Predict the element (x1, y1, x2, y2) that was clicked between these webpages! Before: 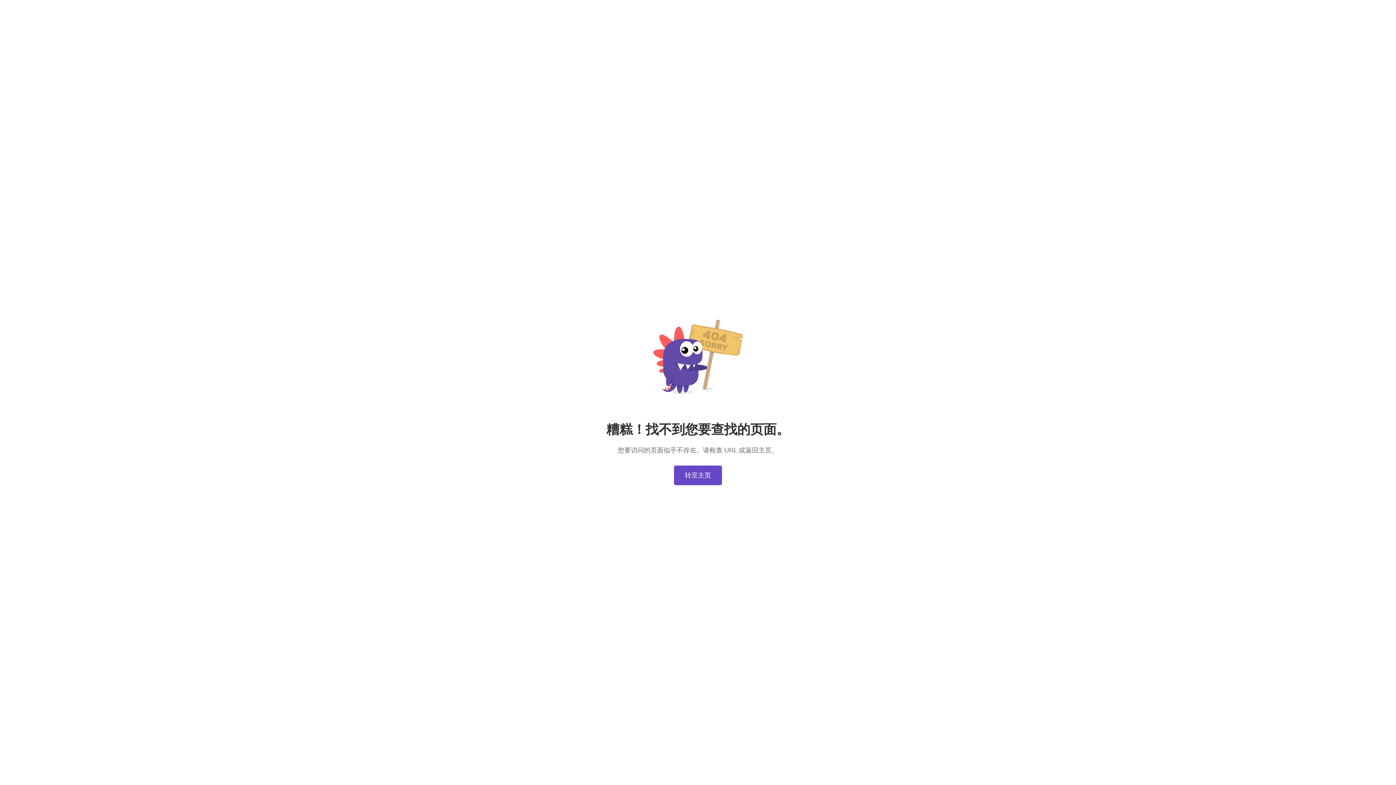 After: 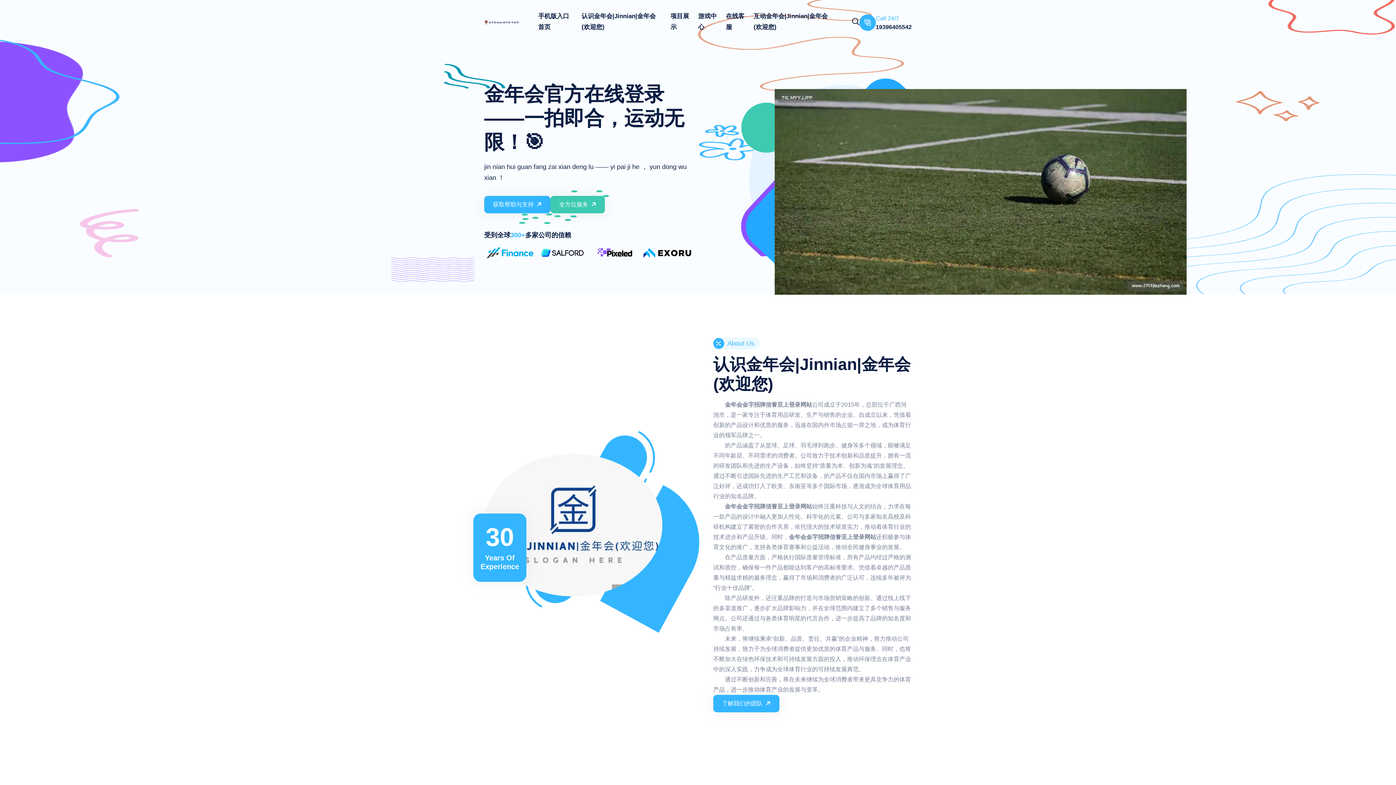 Action: bbox: (674, 465, 722, 485) label: 转至主页